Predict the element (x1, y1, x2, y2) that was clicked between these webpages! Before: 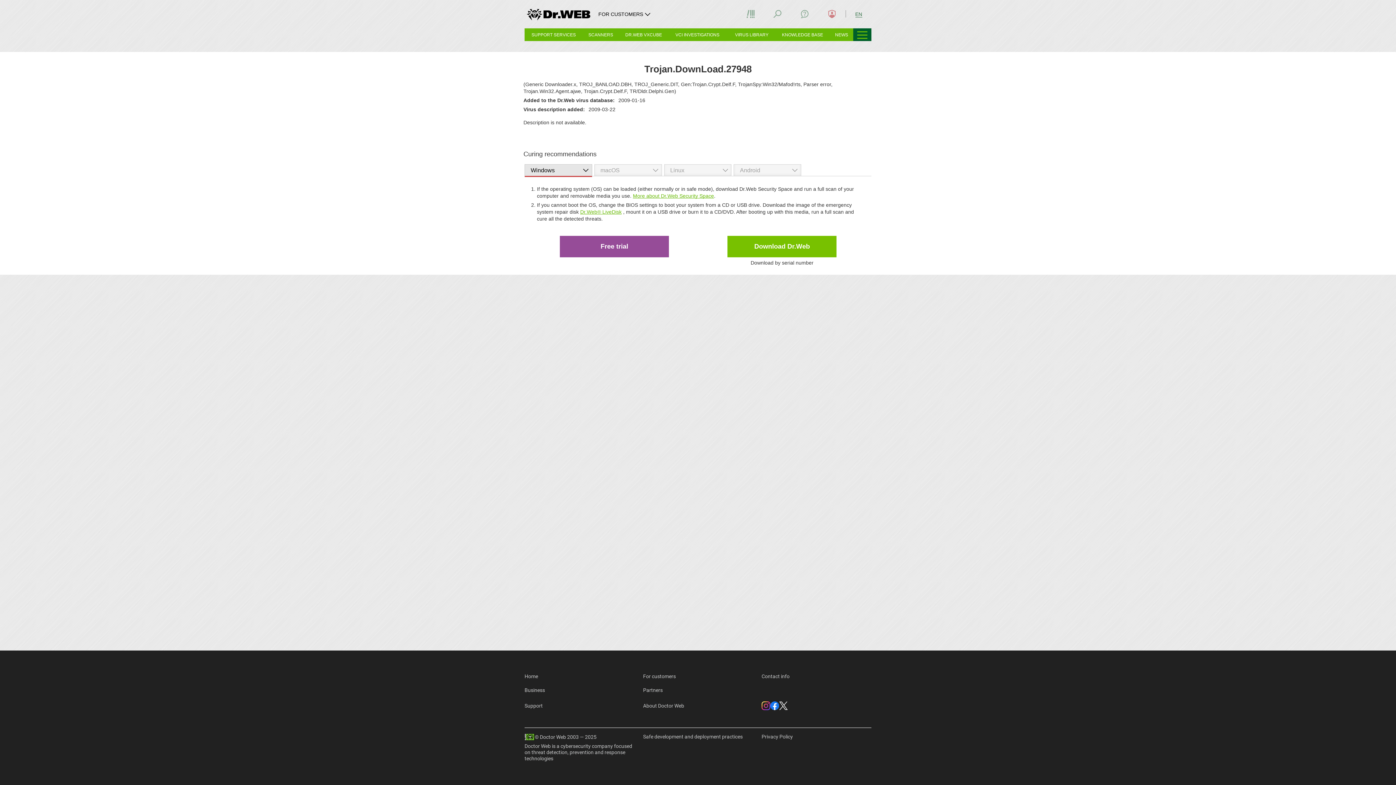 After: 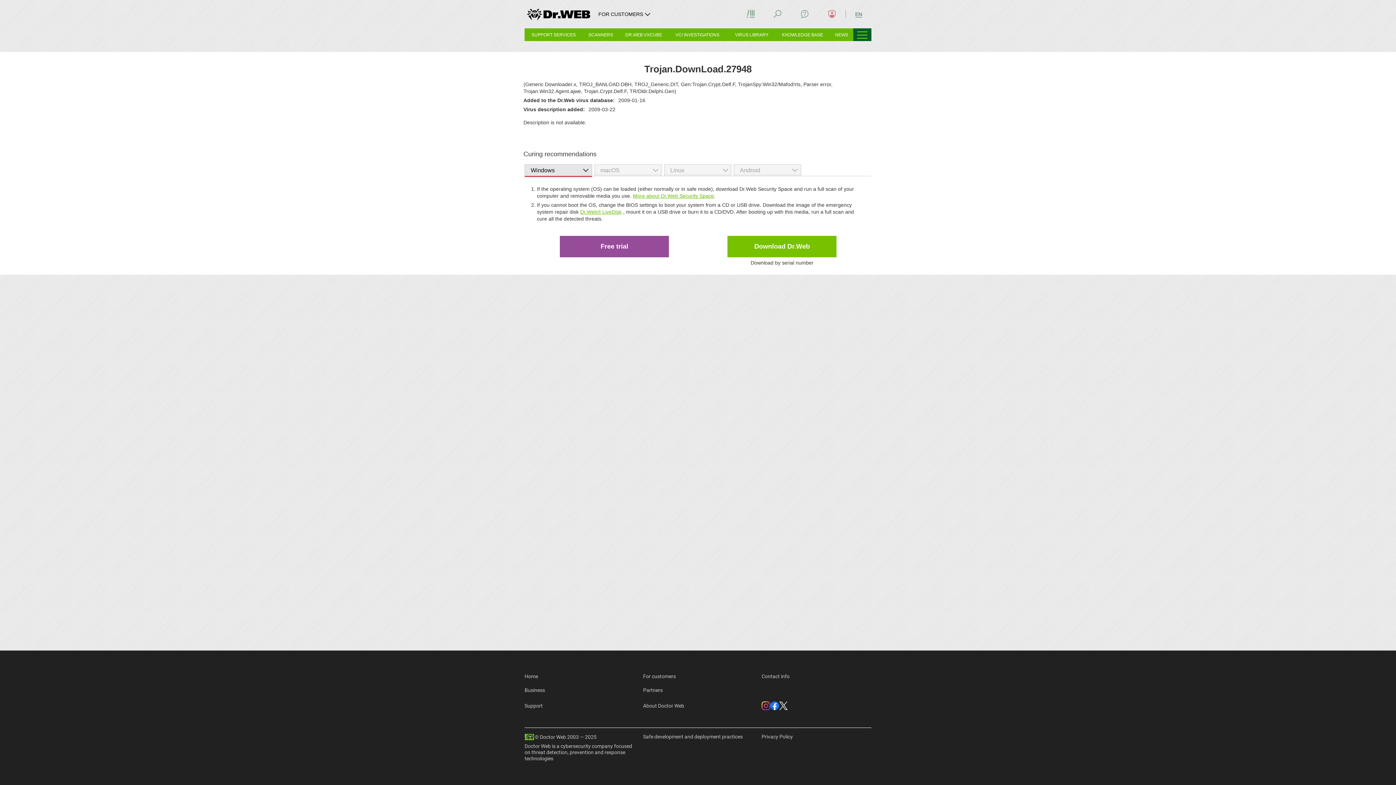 Action: label: Windows	 bbox: (524, 164, 592, 177)